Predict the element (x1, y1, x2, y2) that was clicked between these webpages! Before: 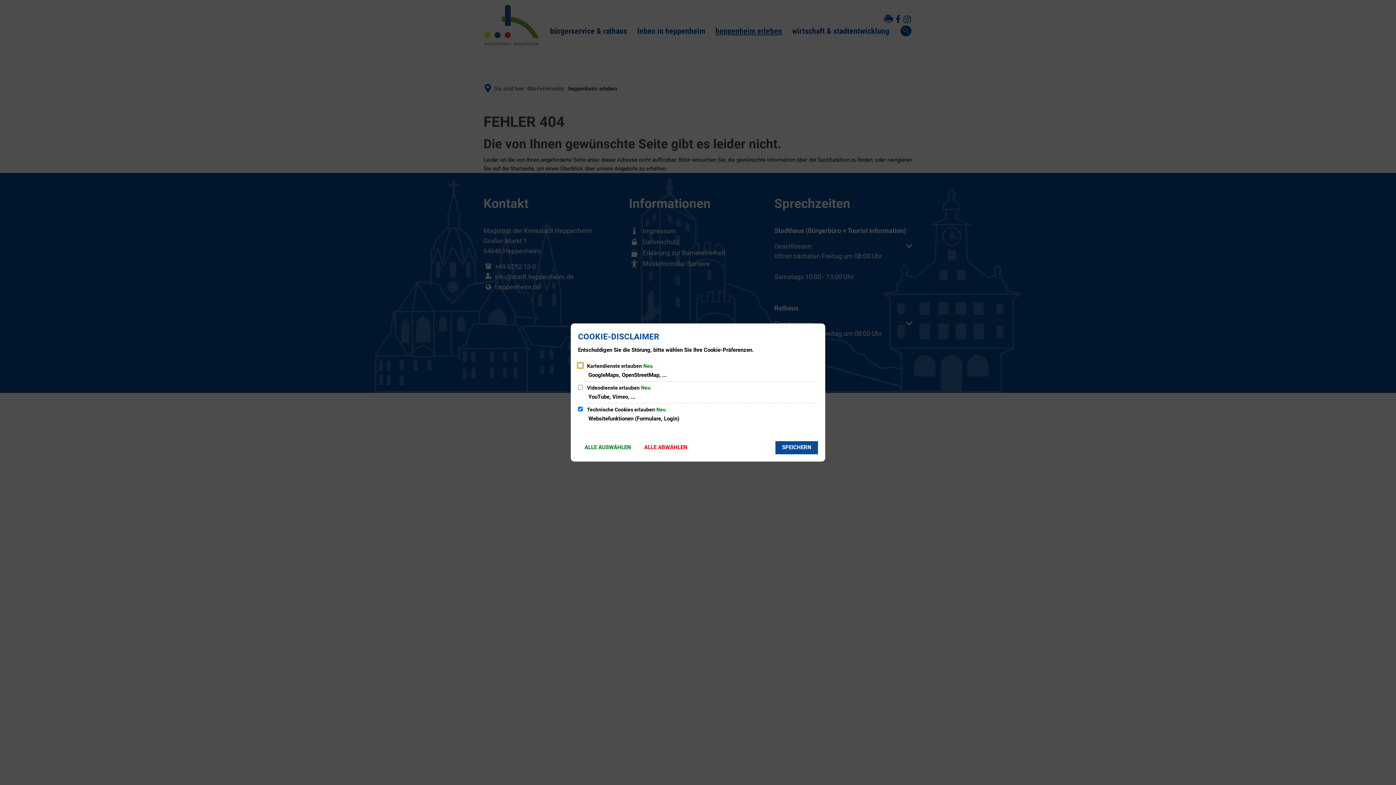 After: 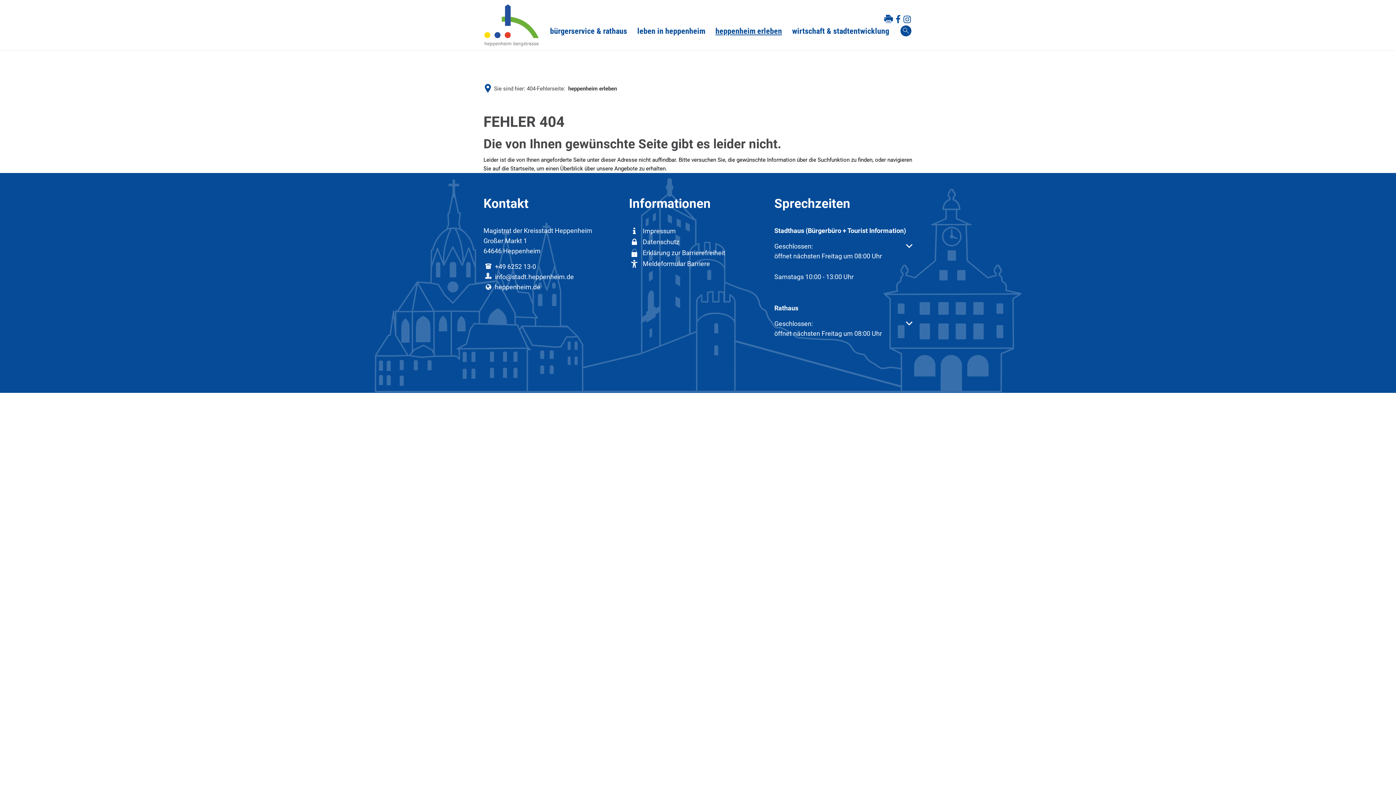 Action: label: SPEICHERN bbox: (775, 441, 818, 454)